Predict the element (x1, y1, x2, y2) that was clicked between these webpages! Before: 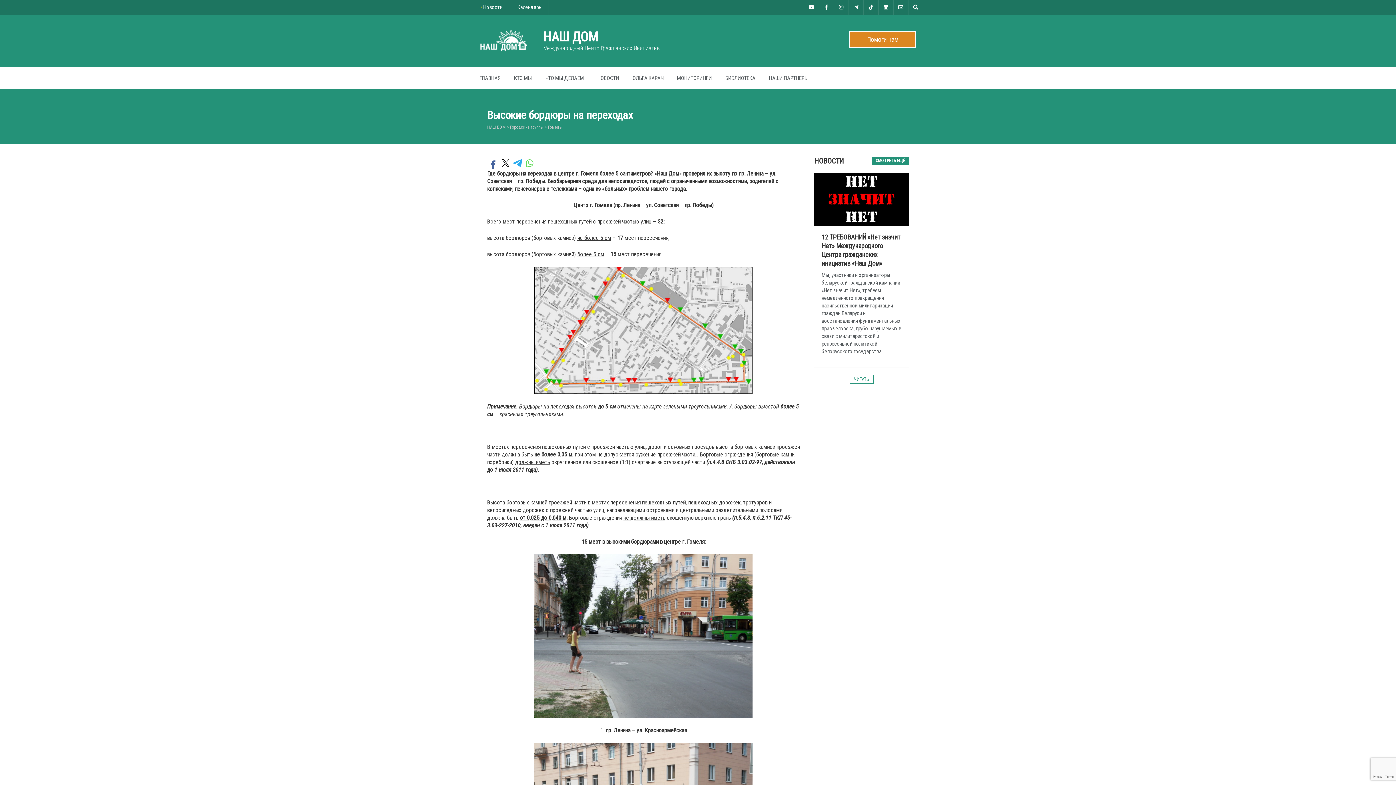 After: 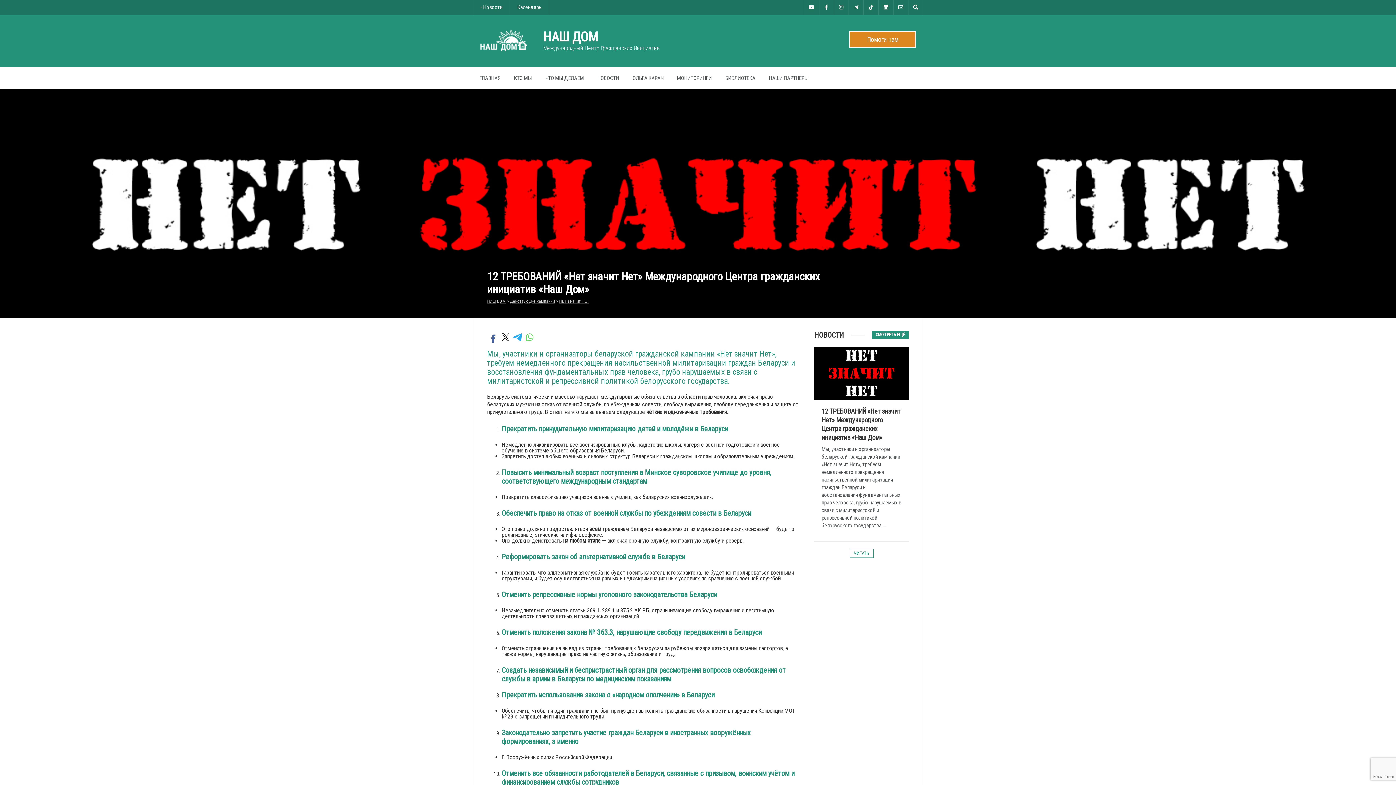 Action: bbox: (850, 375, 873, 384) label: ЧИТАТЬ